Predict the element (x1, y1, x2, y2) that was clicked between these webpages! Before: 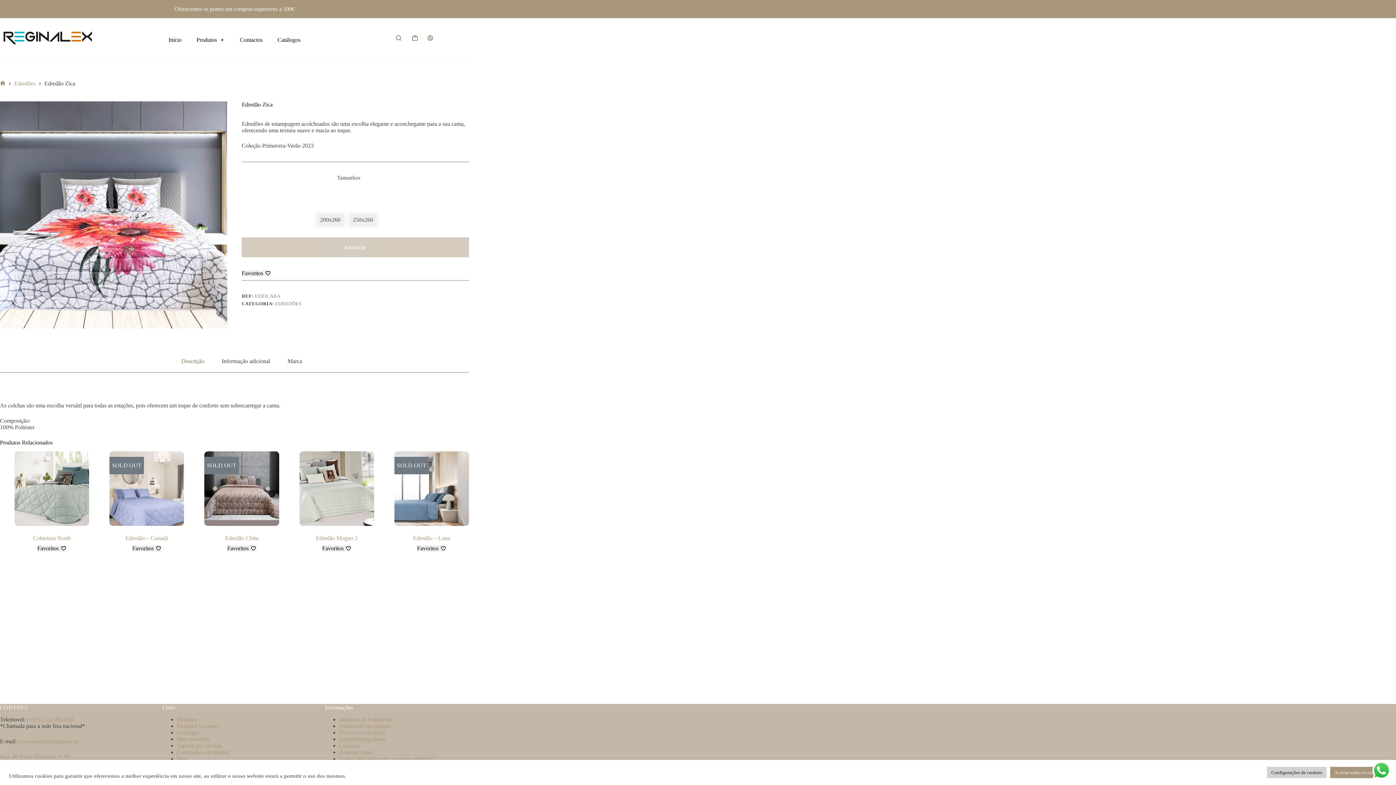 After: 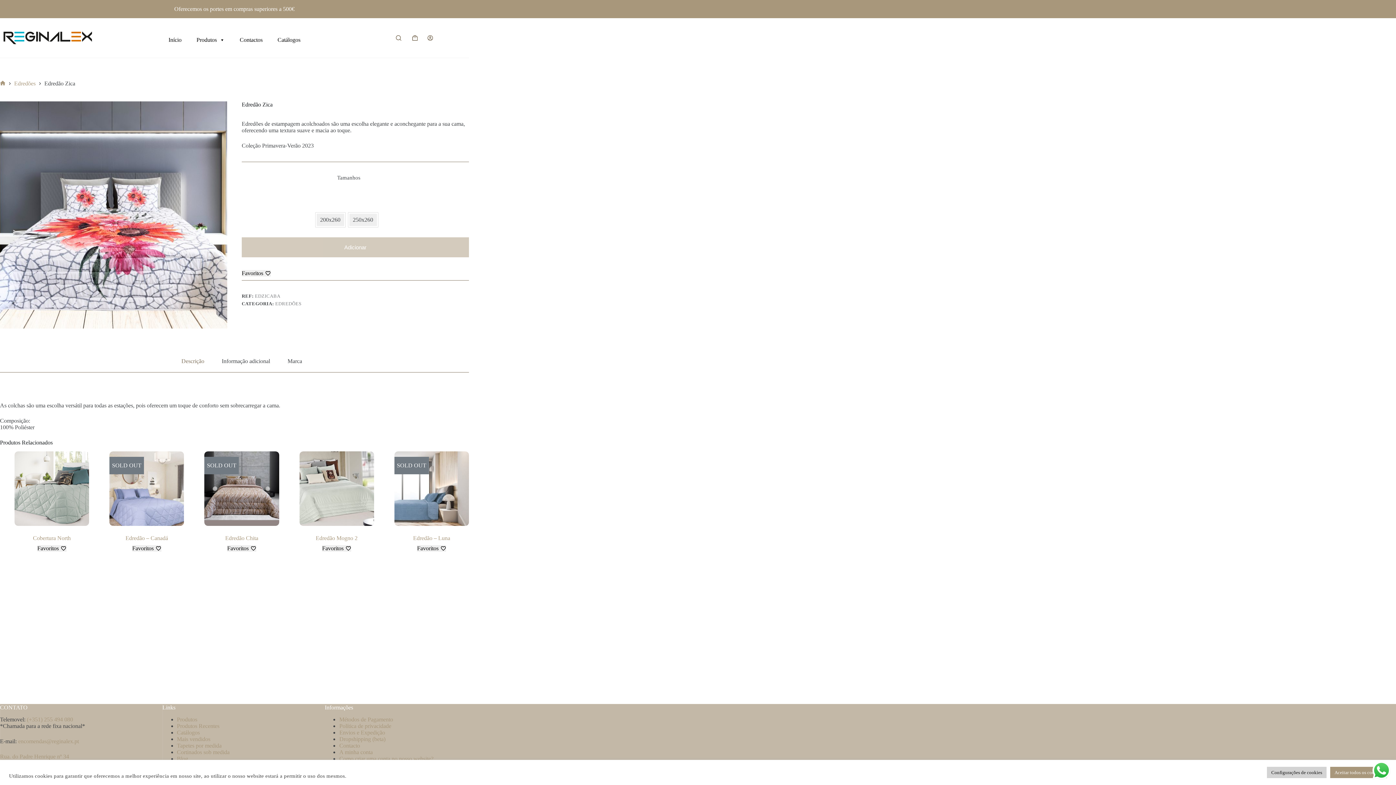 Action: label: Descrição bbox: (172, 350, 213, 372)